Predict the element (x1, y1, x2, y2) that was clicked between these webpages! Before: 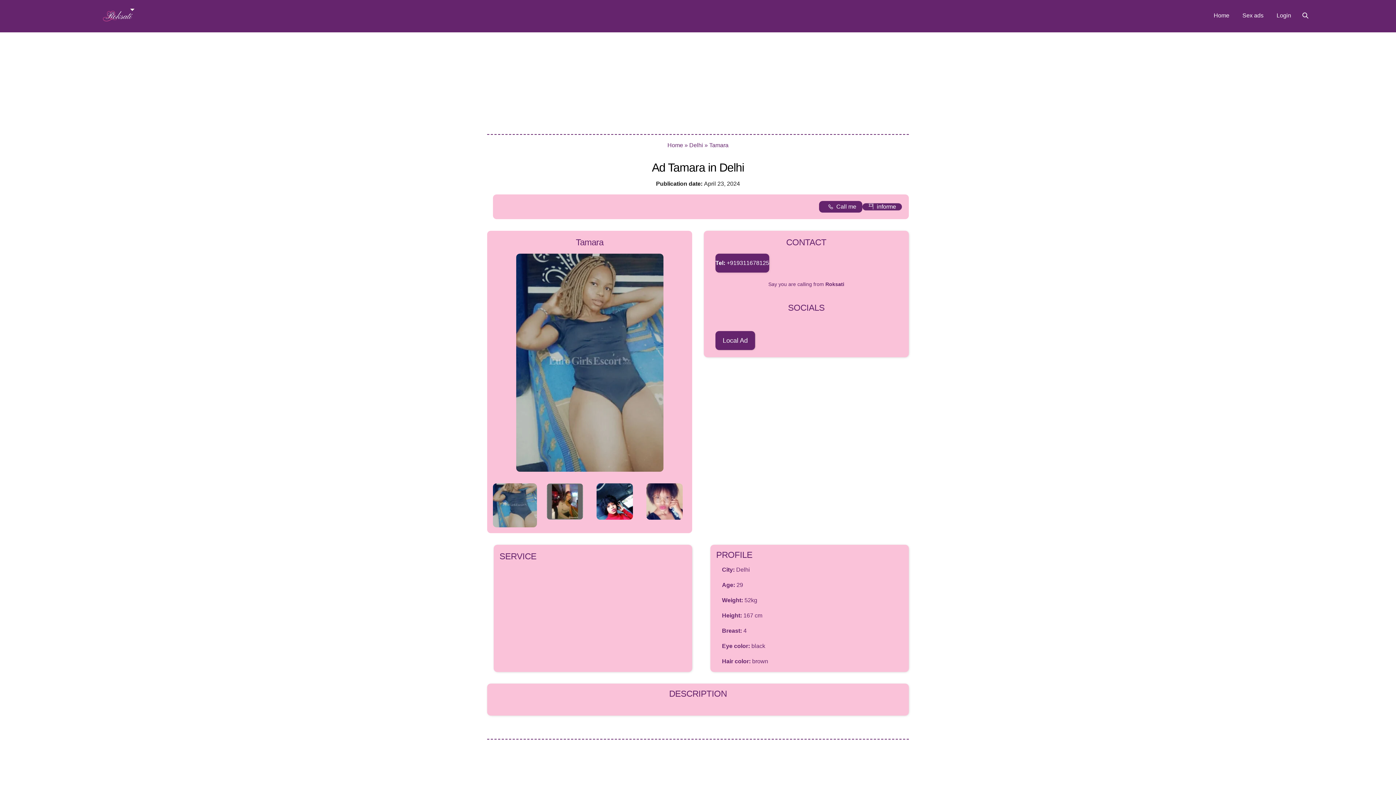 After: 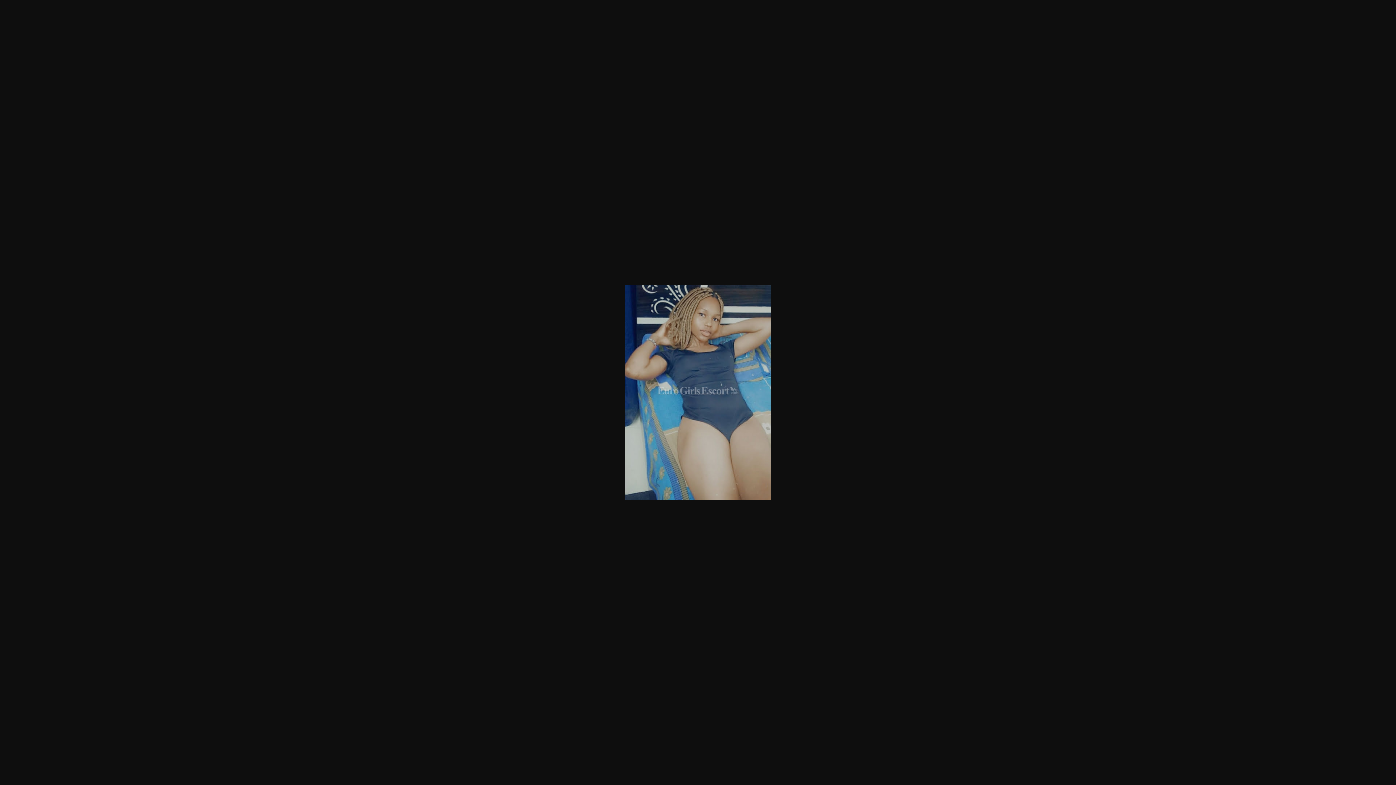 Action: bbox: (493, 518, 537, 524)